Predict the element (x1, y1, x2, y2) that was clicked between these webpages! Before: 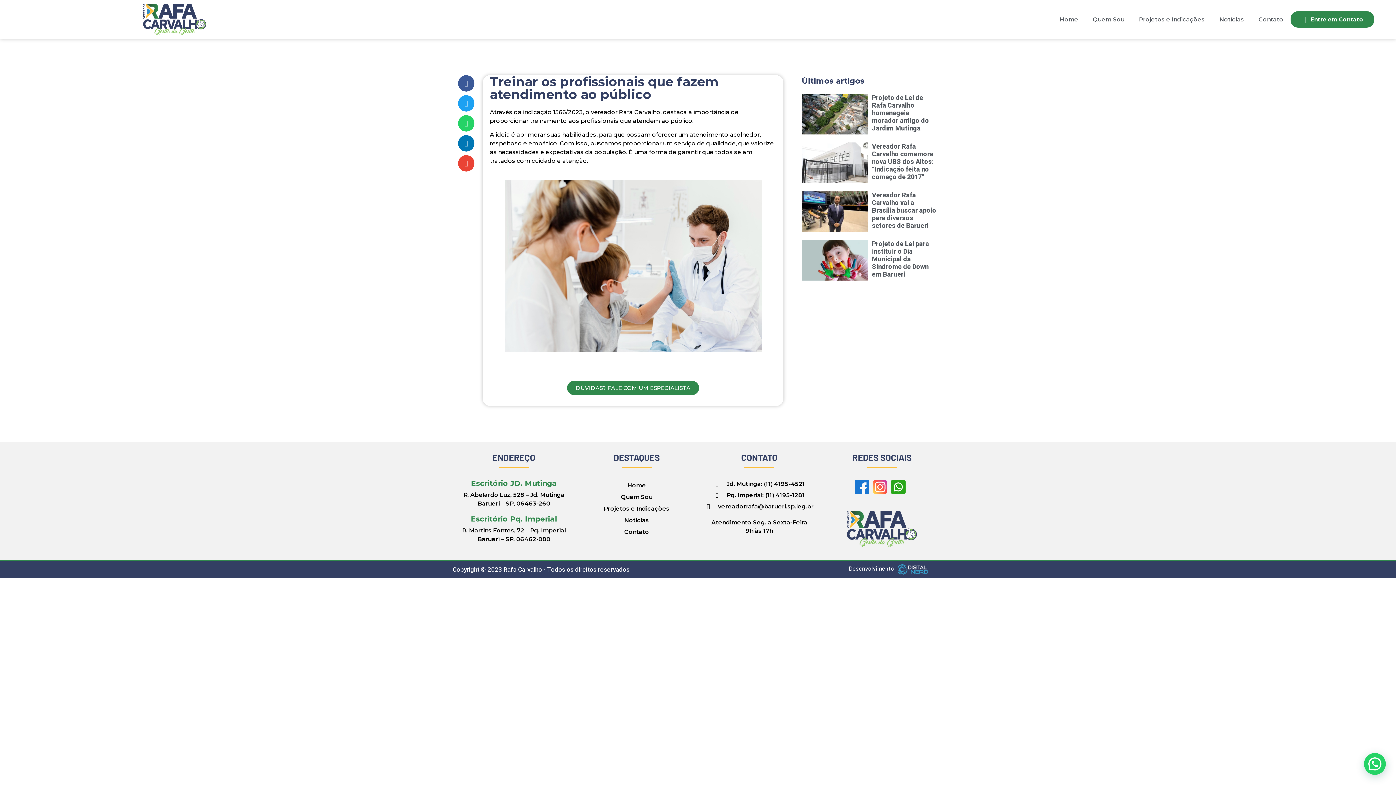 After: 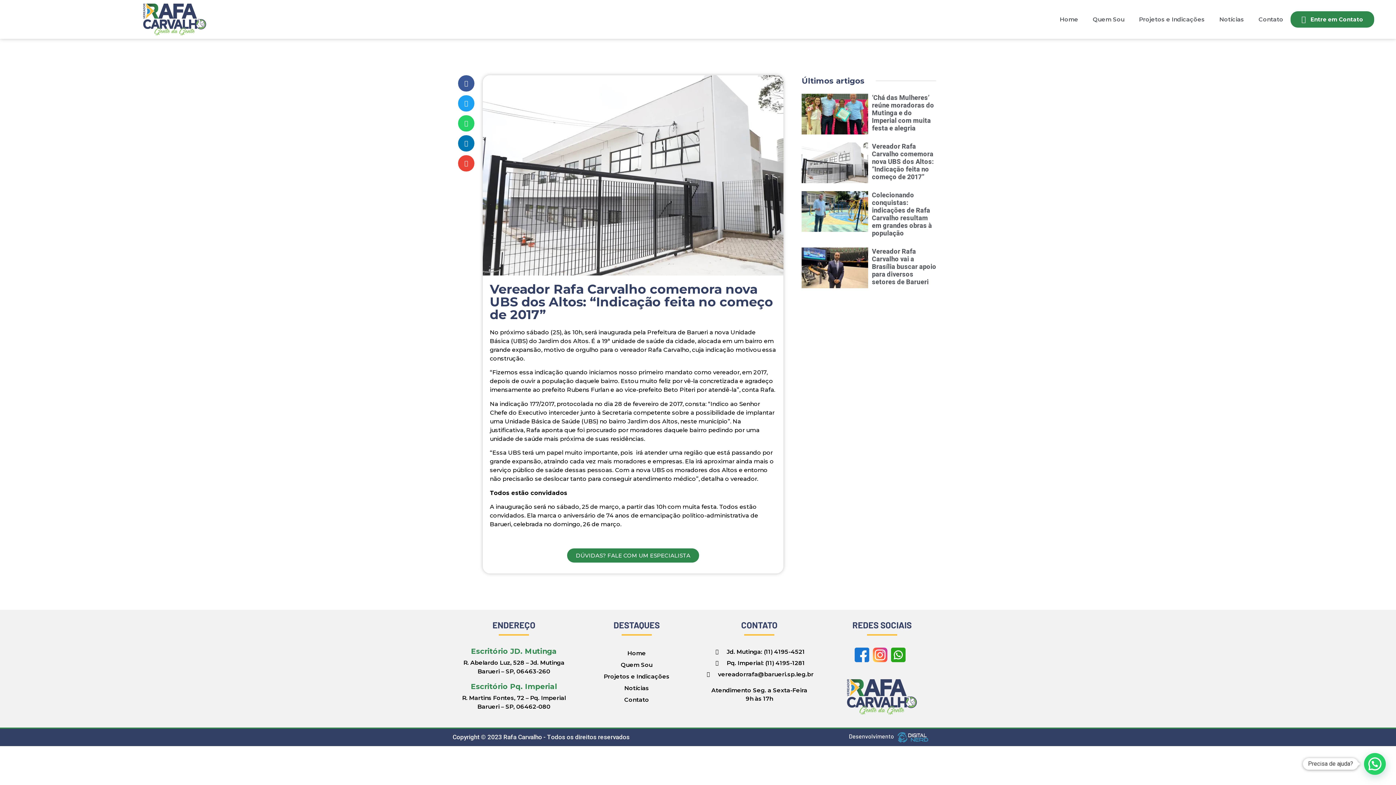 Action: bbox: (801, 142, 868, 184)